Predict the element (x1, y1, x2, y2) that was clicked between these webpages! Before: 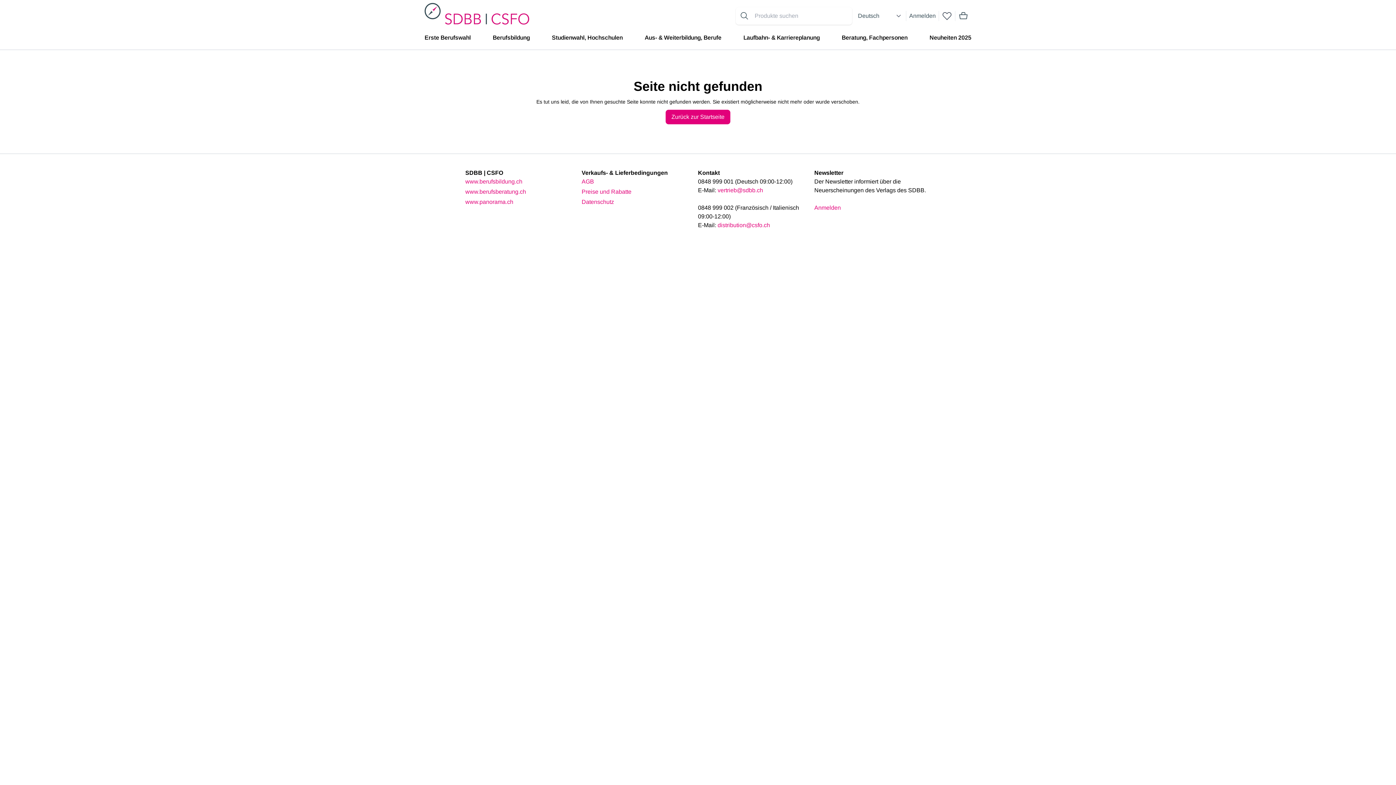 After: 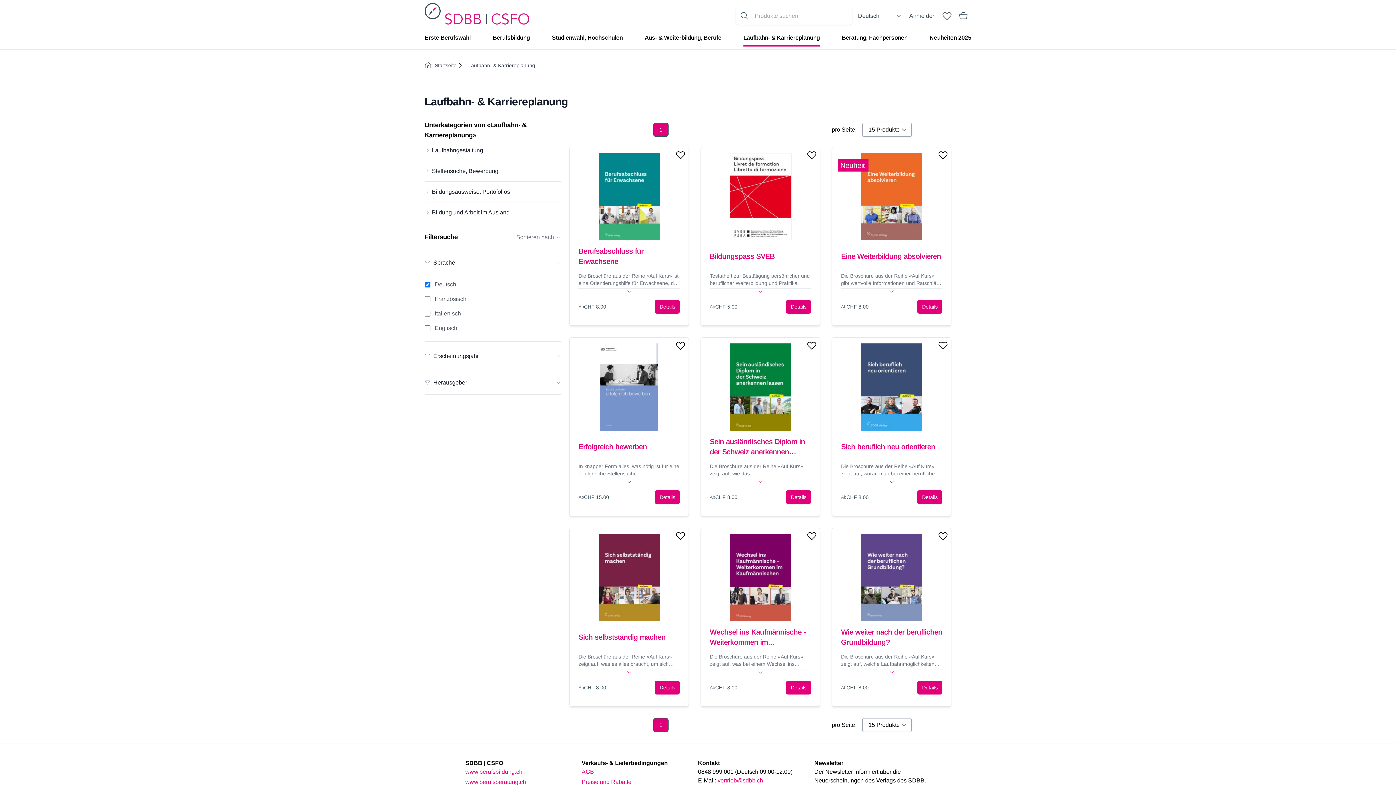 Action: label: Laufbahn- & Karriereplanung bbox: (743, 30, 820, 46)